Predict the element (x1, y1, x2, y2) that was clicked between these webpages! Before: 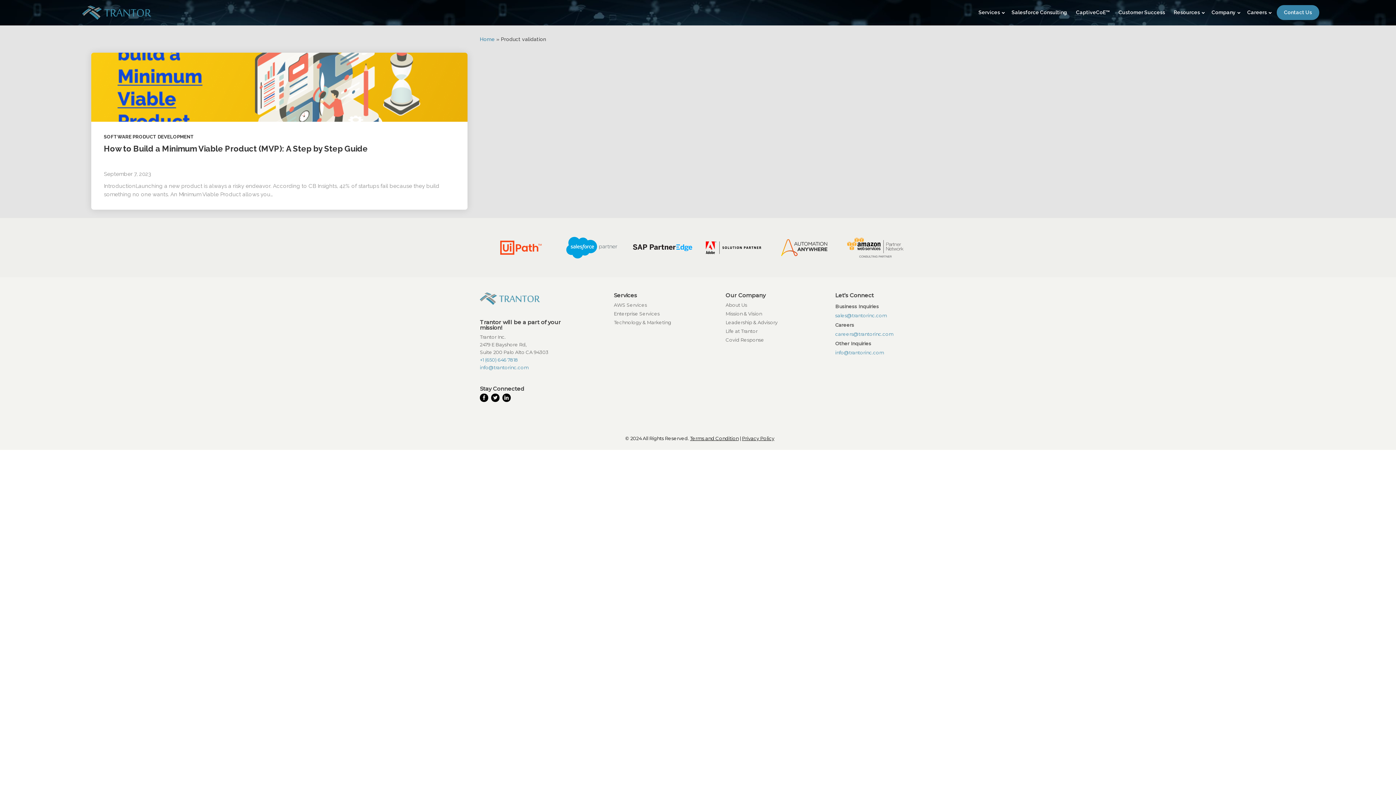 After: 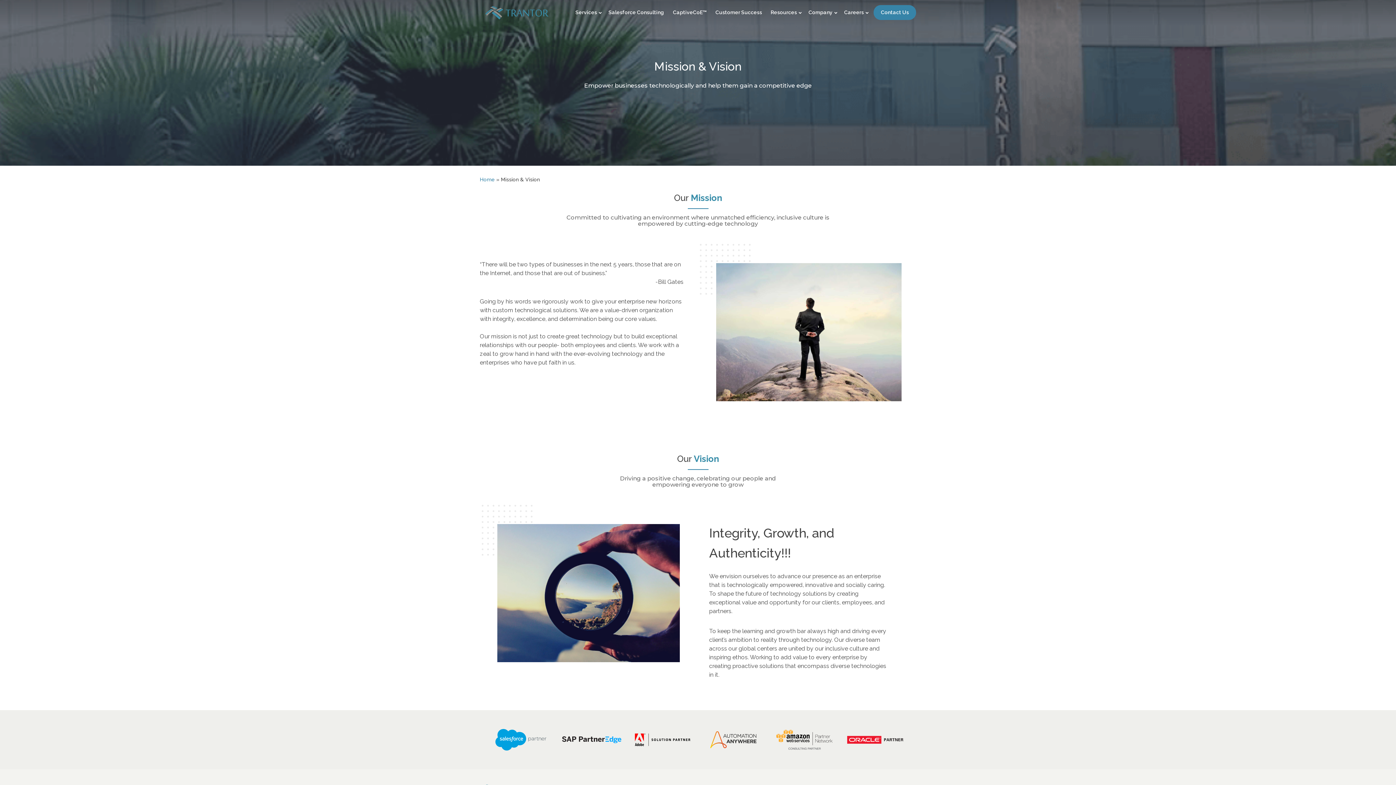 Action: bbox: (725, 310, 762, 316) label: Mission & Vision